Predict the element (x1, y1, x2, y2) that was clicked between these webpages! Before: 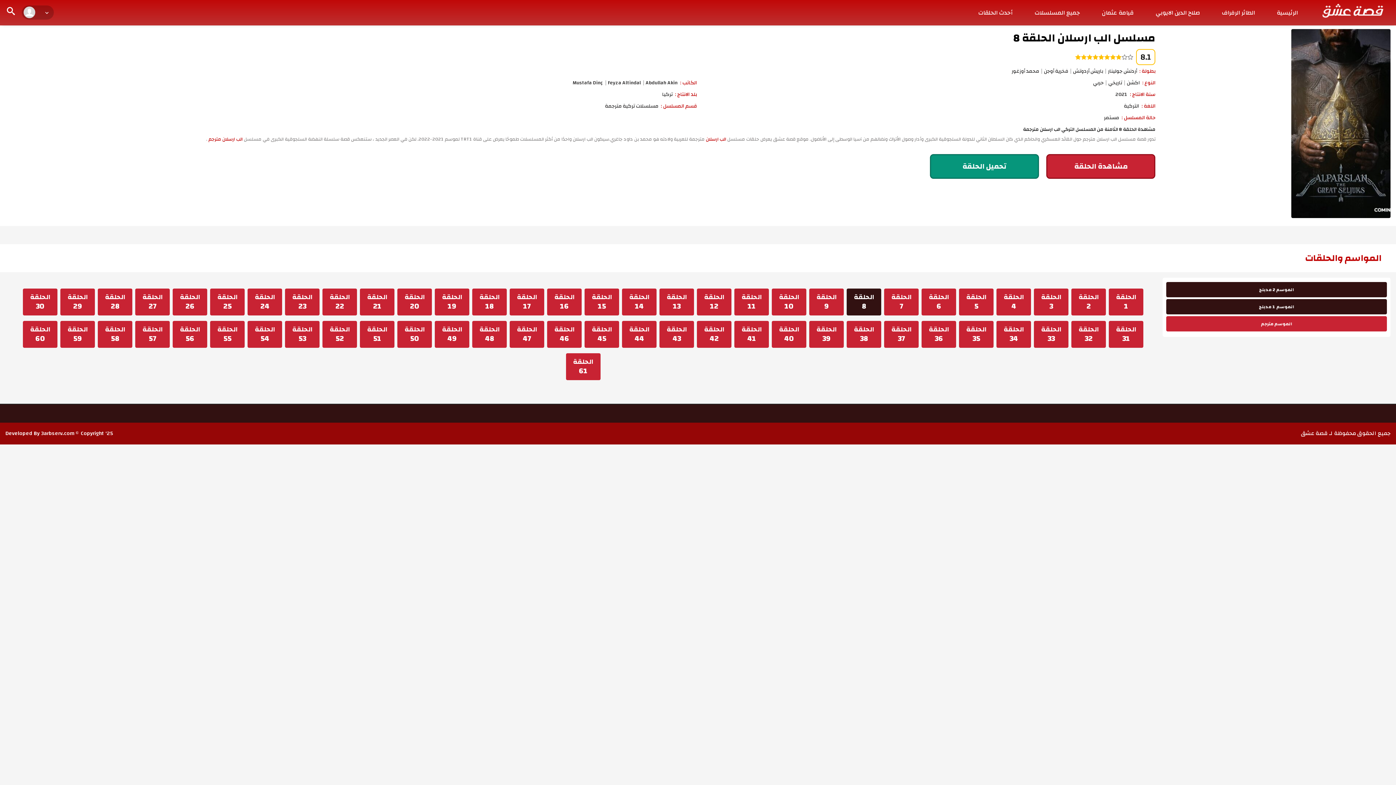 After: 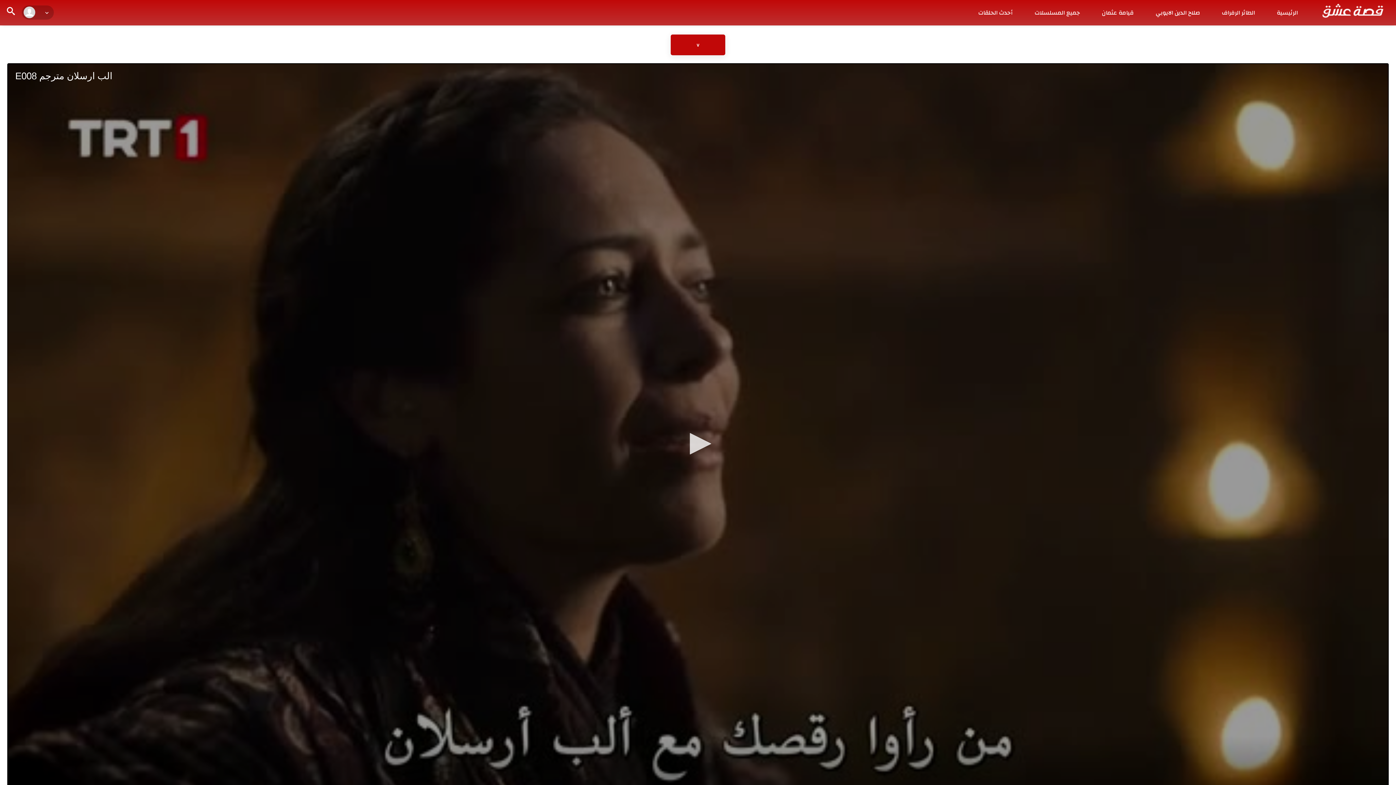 Action: bbox: (1074, 159, 1127, 173) label: مشاهدة الحلقة